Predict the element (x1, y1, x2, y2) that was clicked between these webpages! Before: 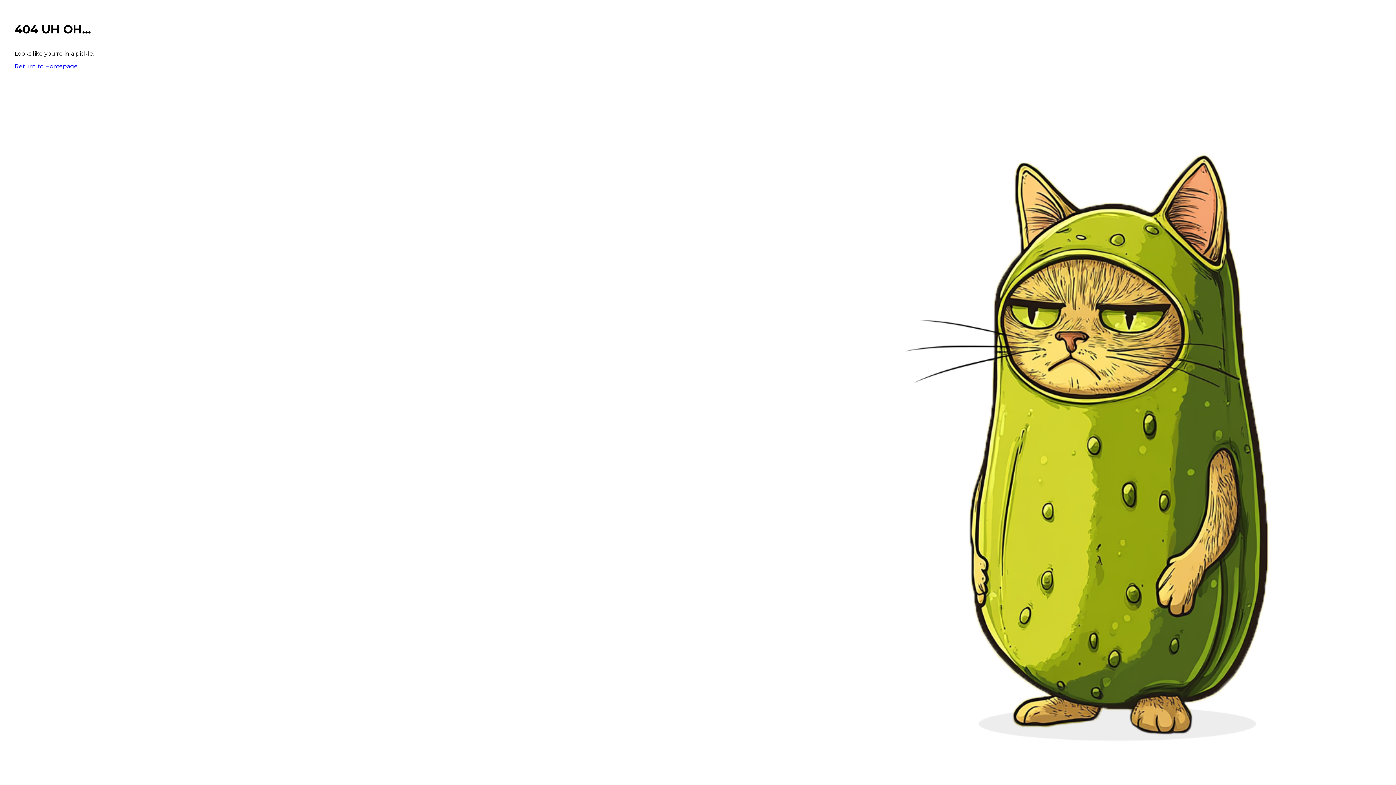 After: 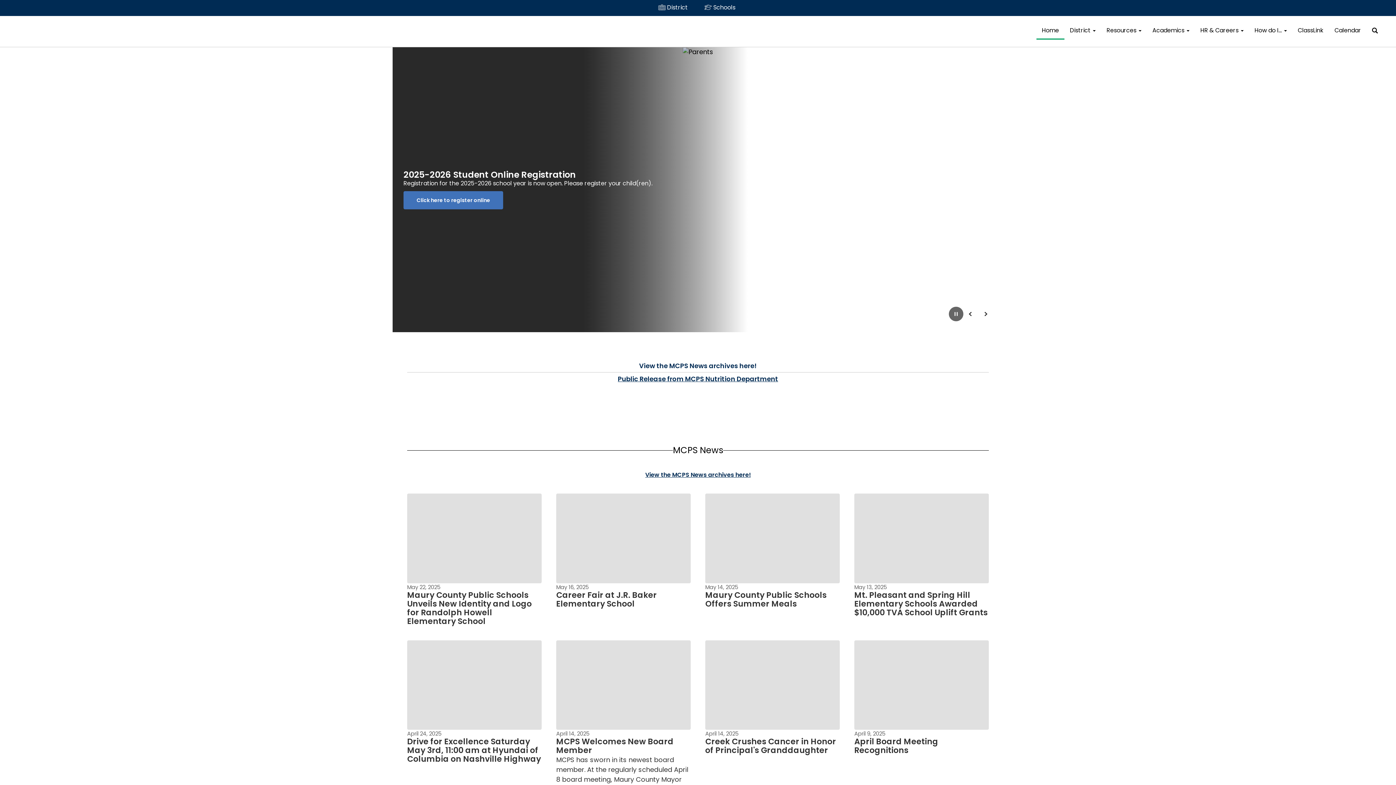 Action: label: Return to Homepage bbox: (14, 62, 77, 69)